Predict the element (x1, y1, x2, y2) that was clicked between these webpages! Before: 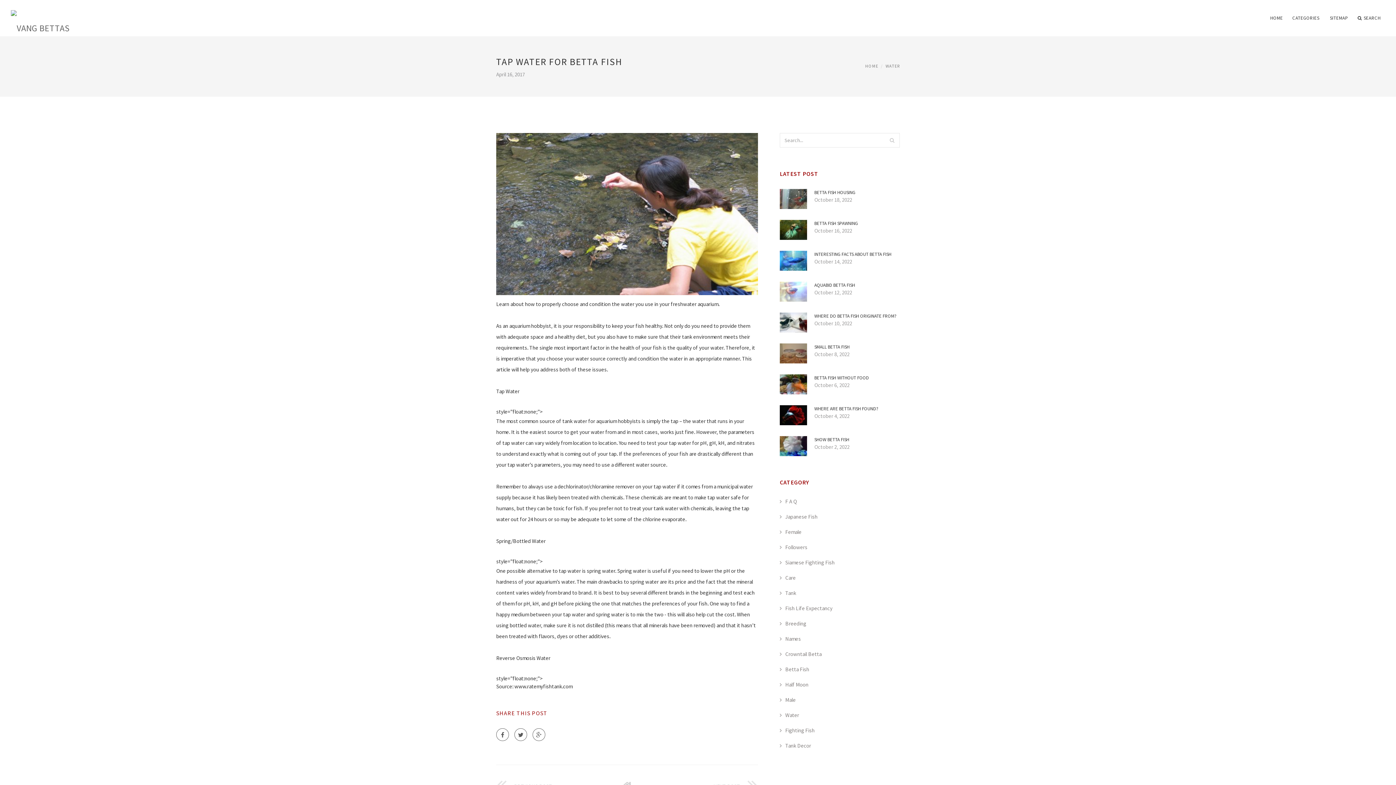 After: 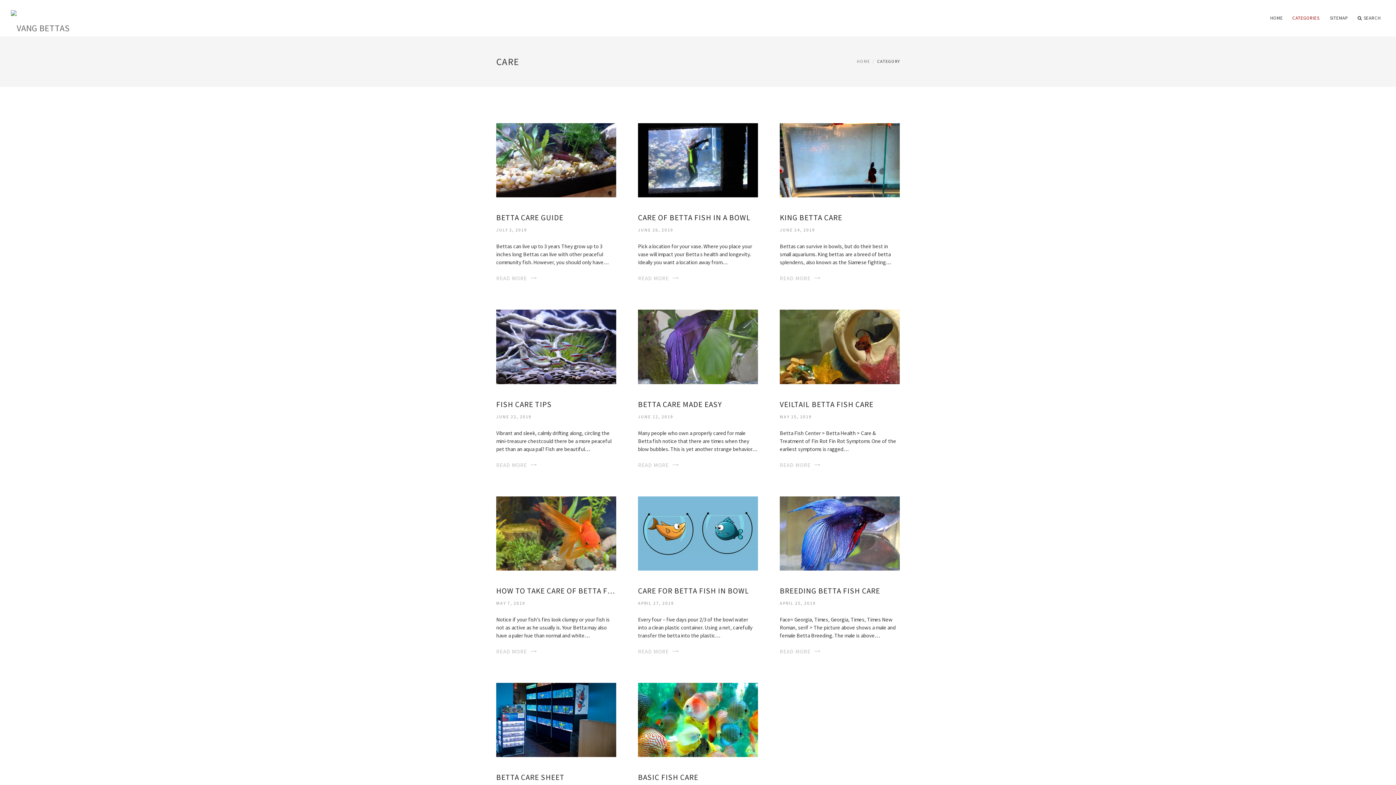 Action: label: Care bbox: (780, 574, 796, 581)